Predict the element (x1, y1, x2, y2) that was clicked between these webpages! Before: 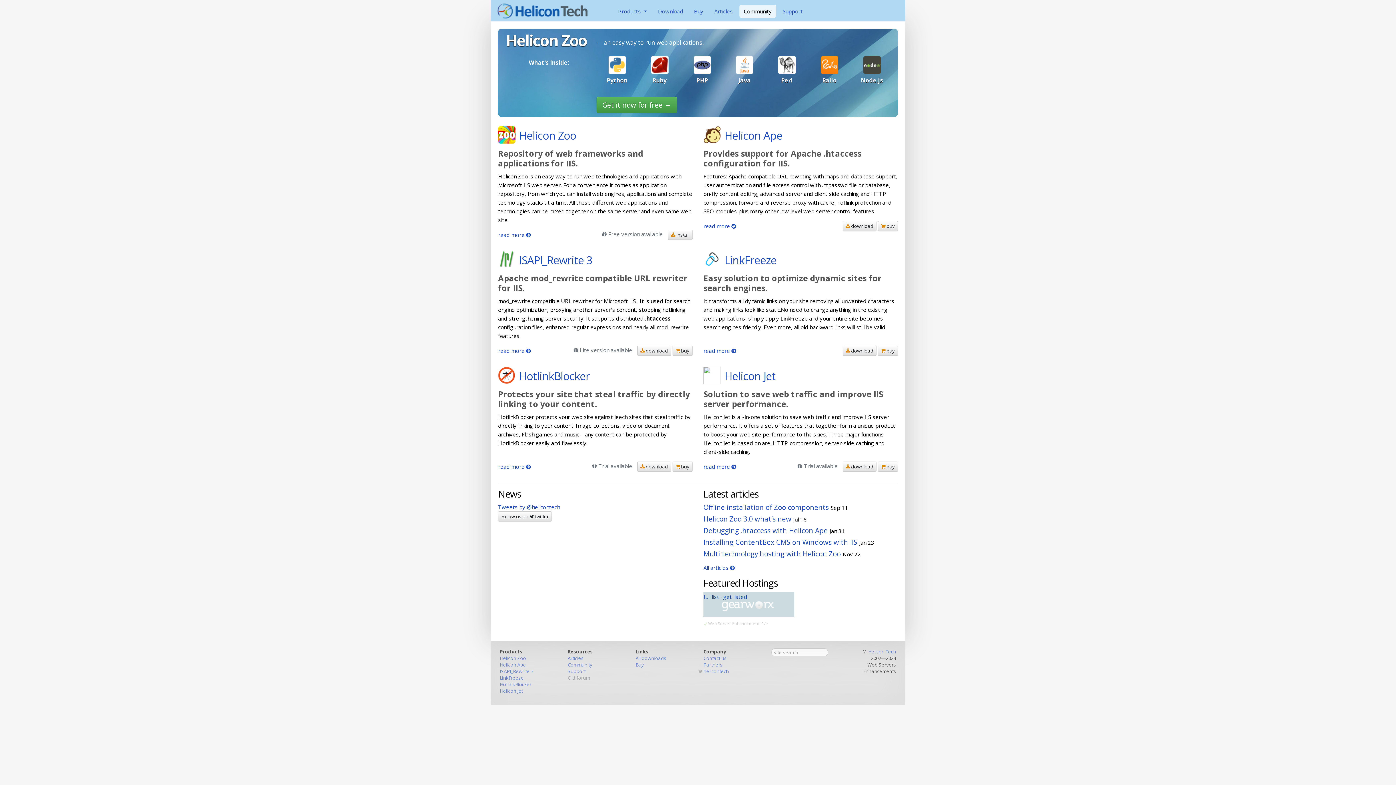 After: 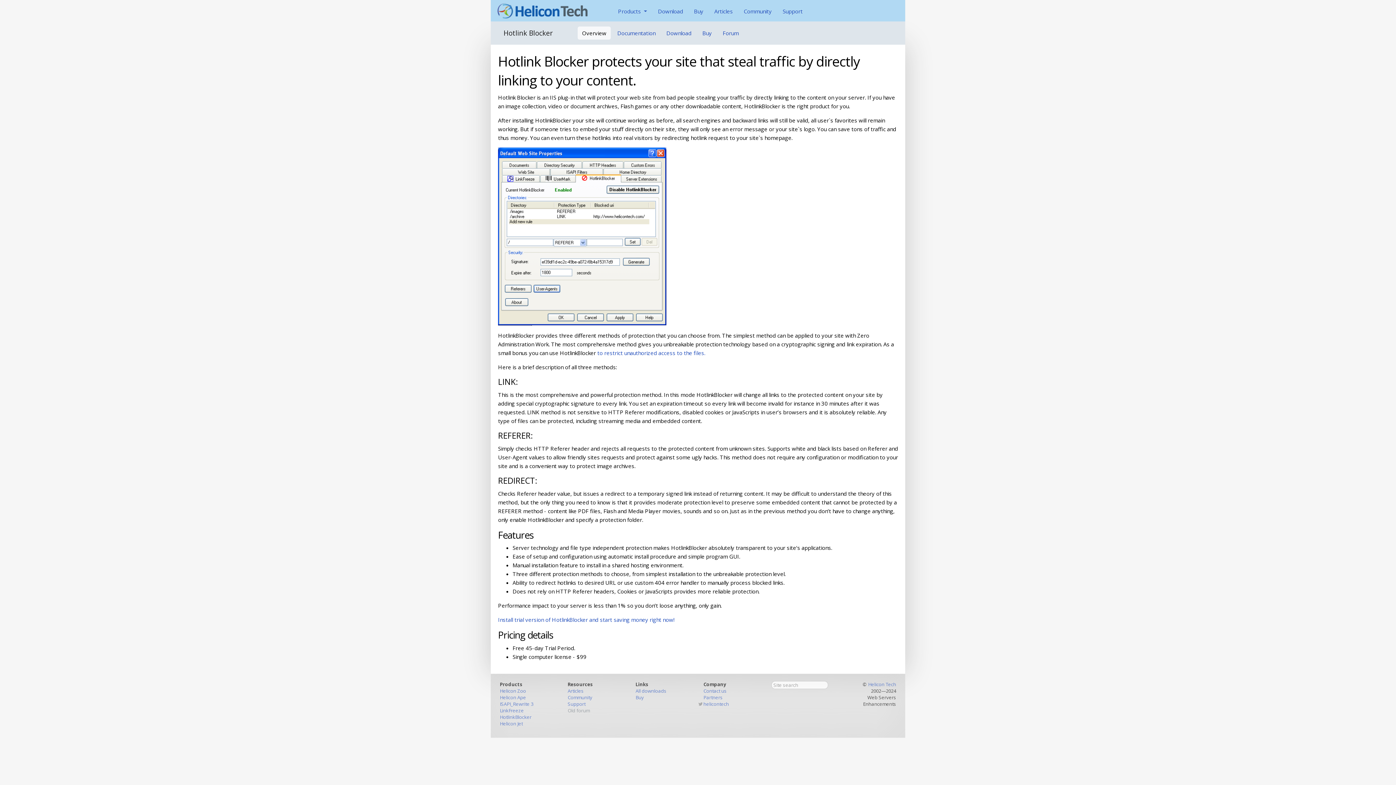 Action: bbox: (498, 369, 692, 385) label: HotlinkBlocker